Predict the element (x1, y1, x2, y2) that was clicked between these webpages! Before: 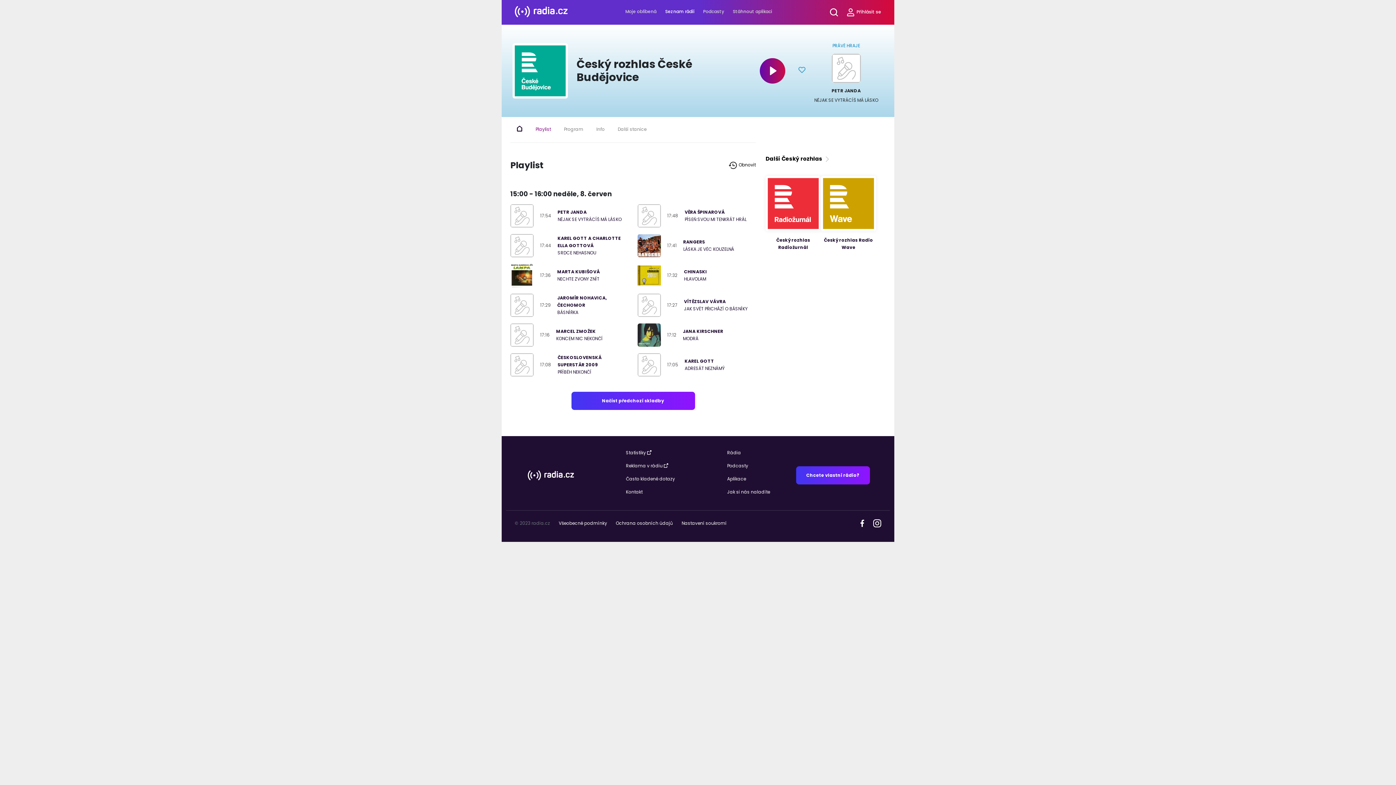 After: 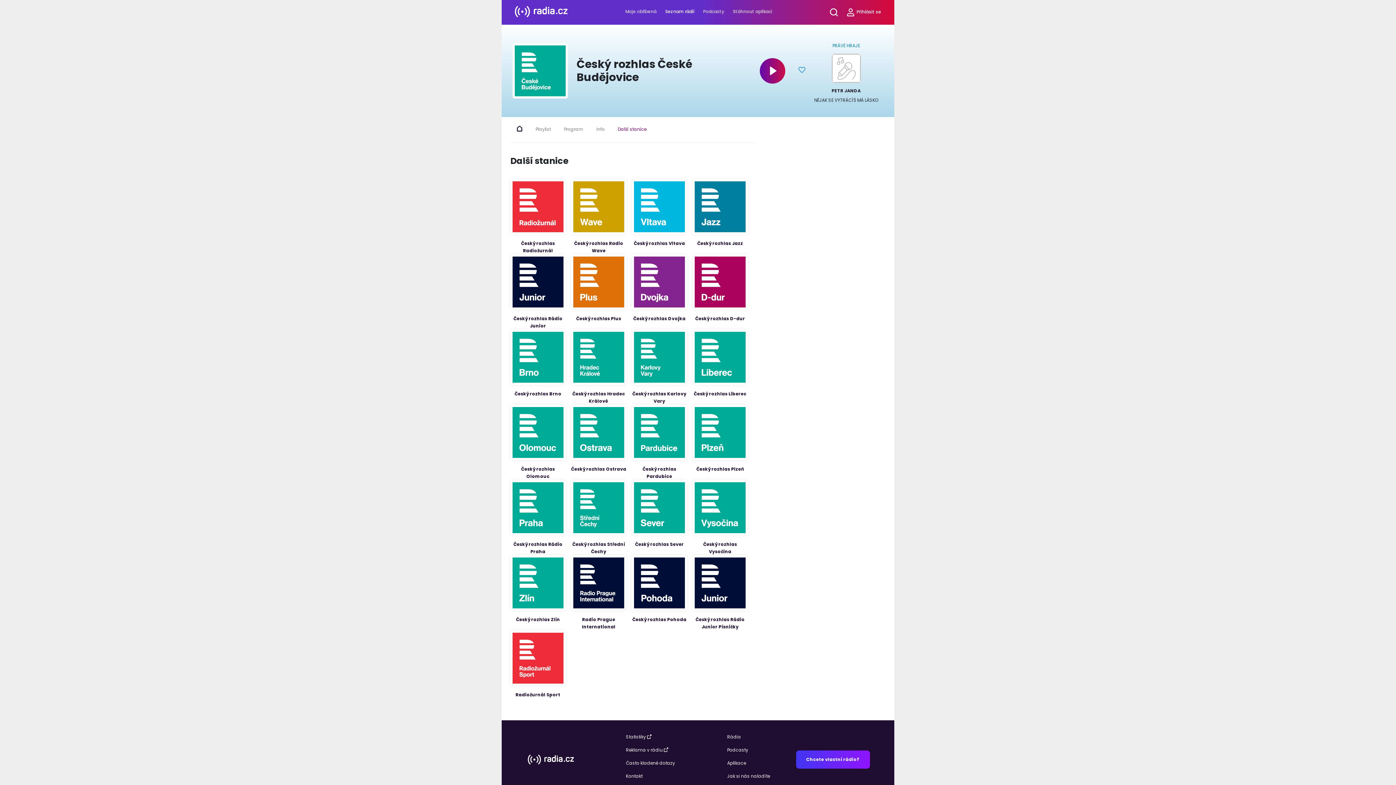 Action: bbox: (765, 154, 830, 162) label: Další Český rozhlas 